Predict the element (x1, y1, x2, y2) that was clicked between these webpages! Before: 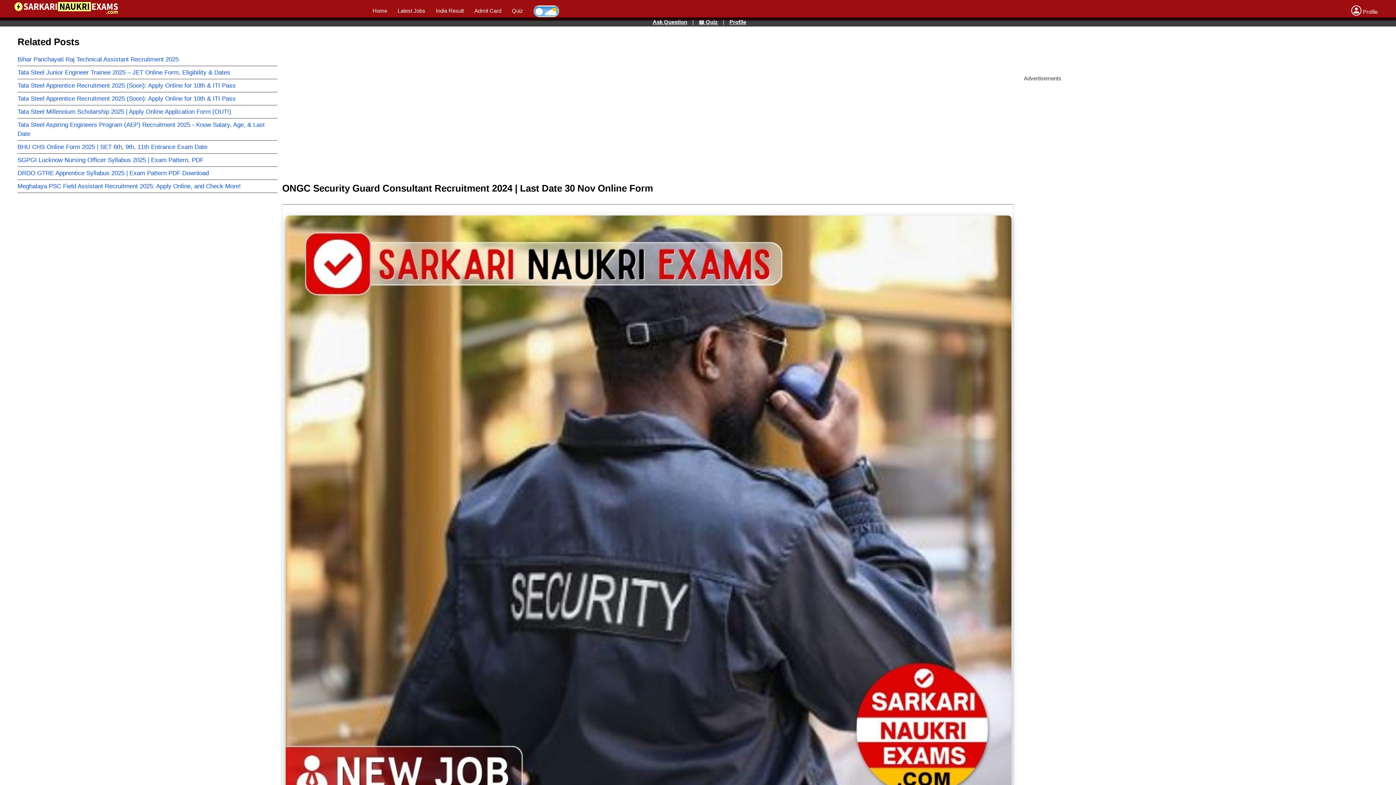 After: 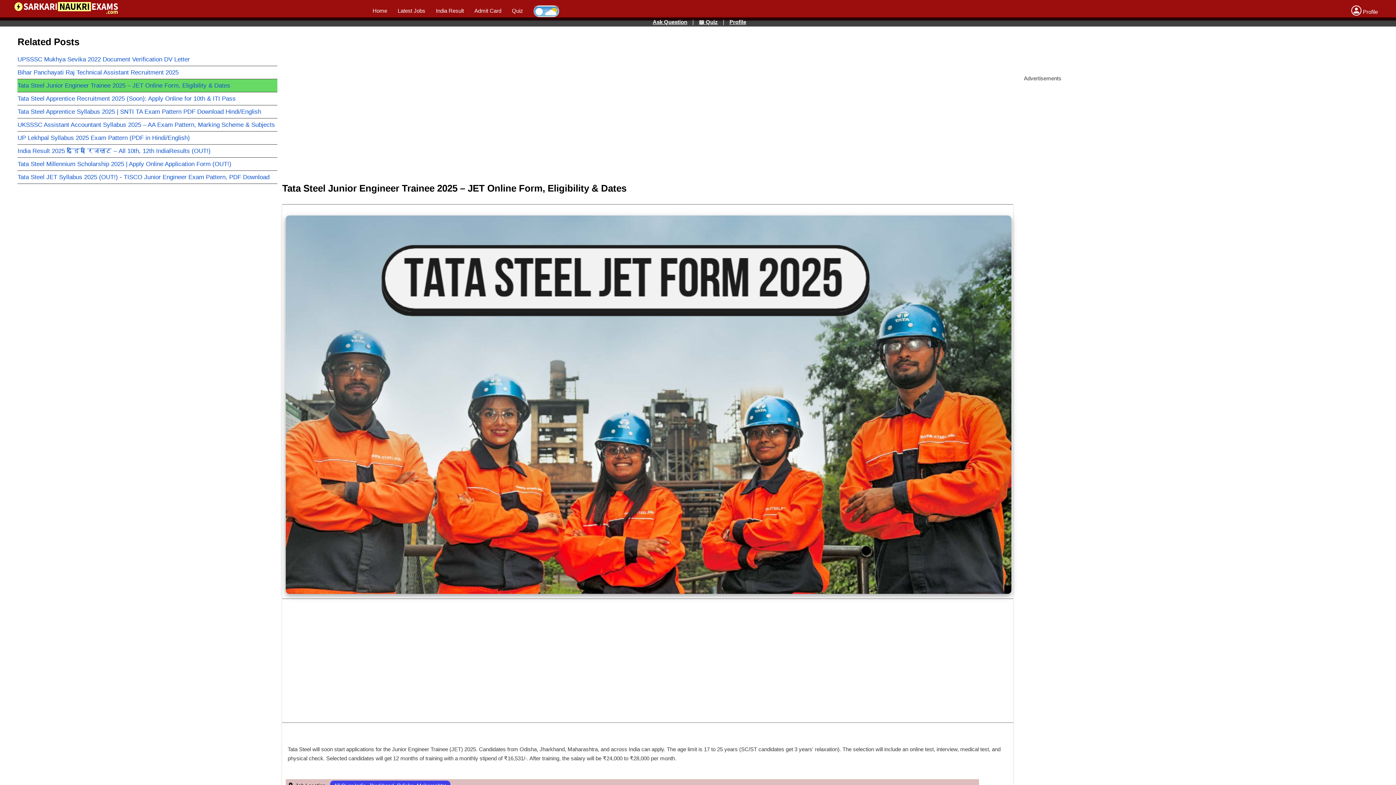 Action: label: Tata Steel Junior Engineer Trainee 2025 – JET Online Form, Eligibility & Dates bbox: (17, 69, 230, 76)